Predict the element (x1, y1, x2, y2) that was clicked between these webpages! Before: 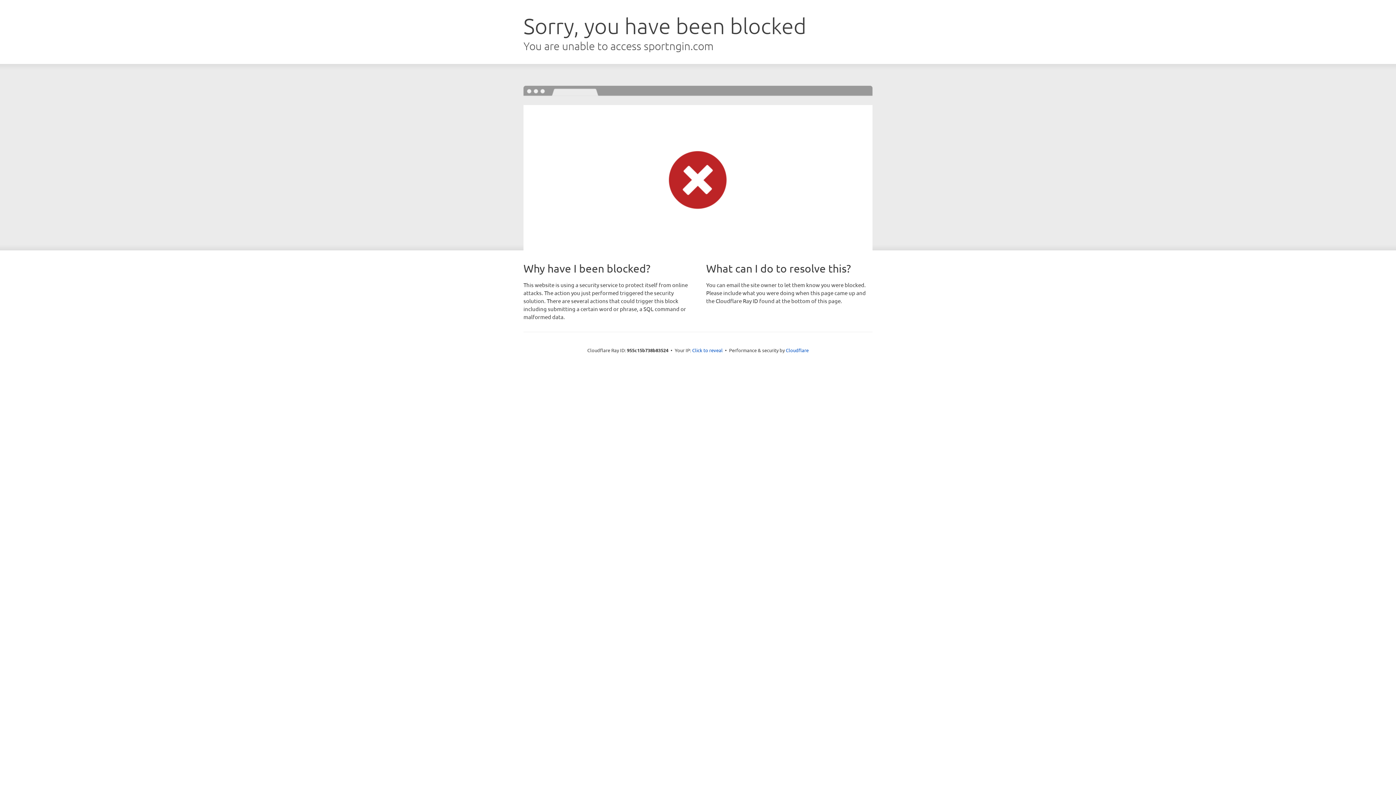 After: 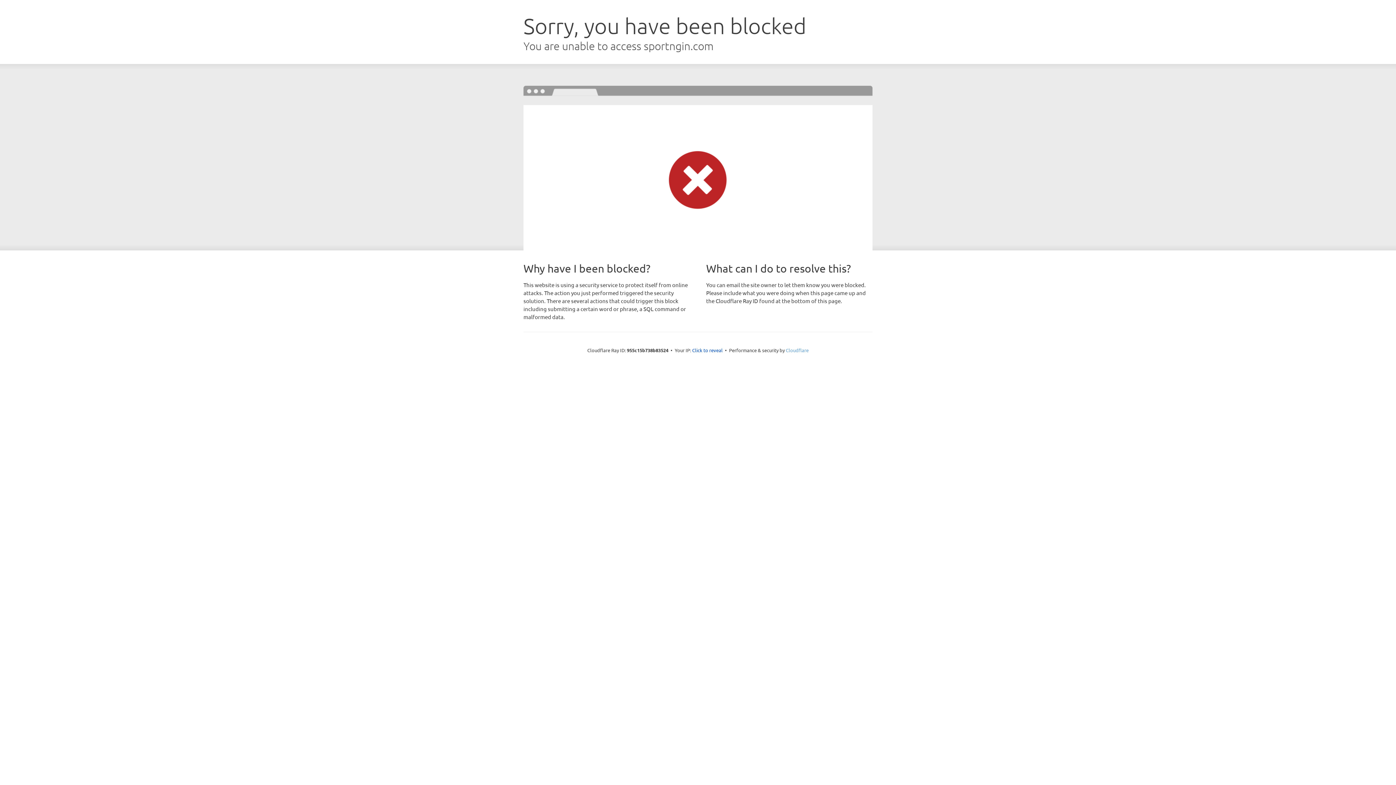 Action: label: Cloudflare bbox: (786, 347, 808, 353)